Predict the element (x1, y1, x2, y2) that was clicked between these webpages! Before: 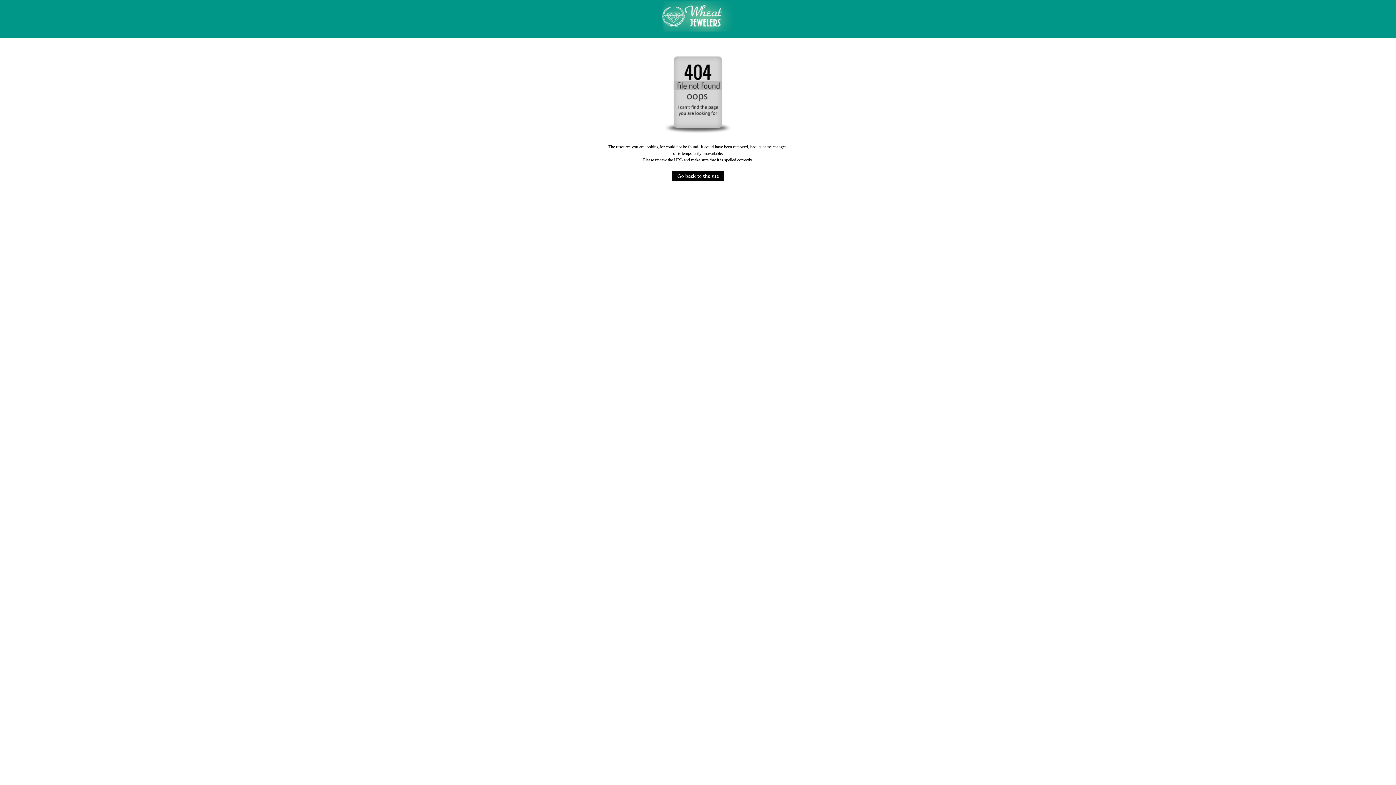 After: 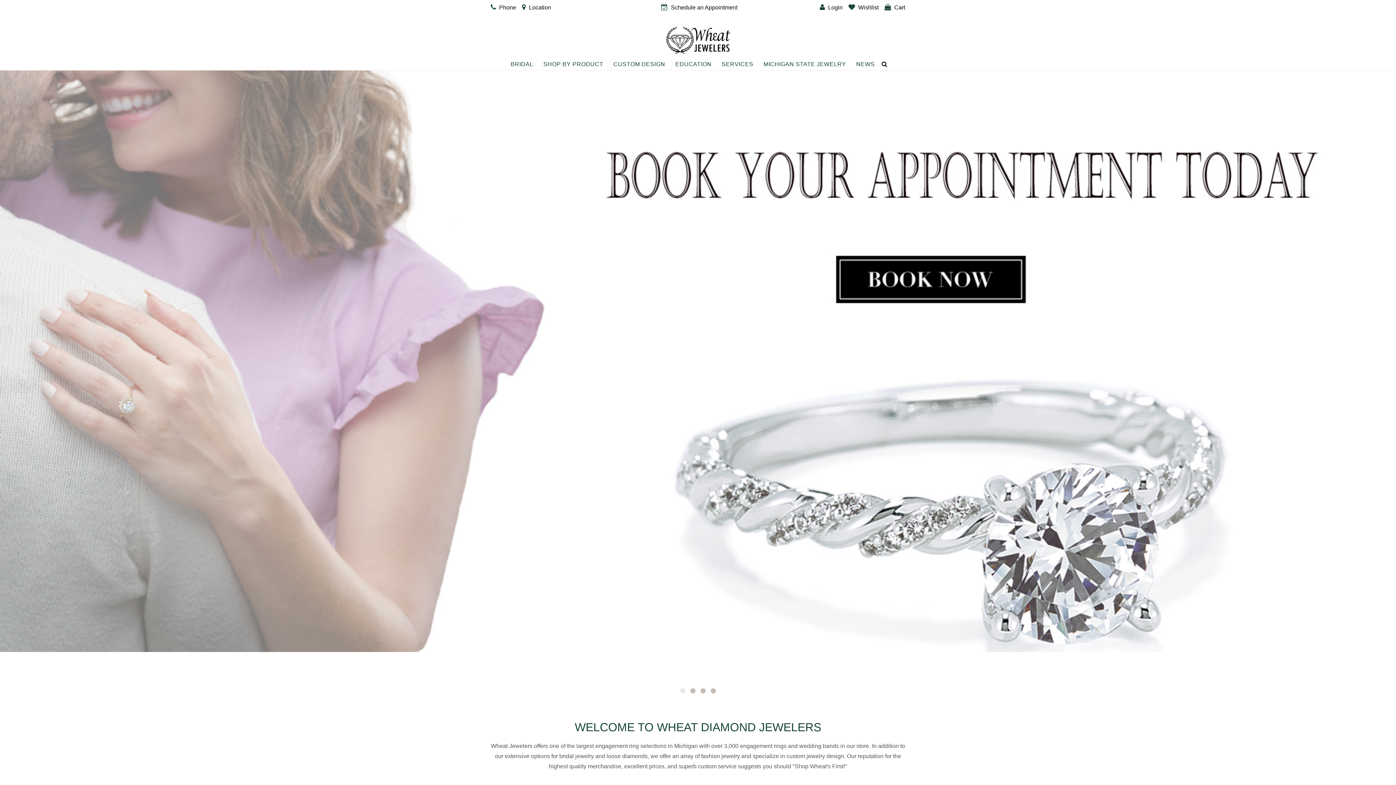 Action: bbox: (661, 28, 734, 33)